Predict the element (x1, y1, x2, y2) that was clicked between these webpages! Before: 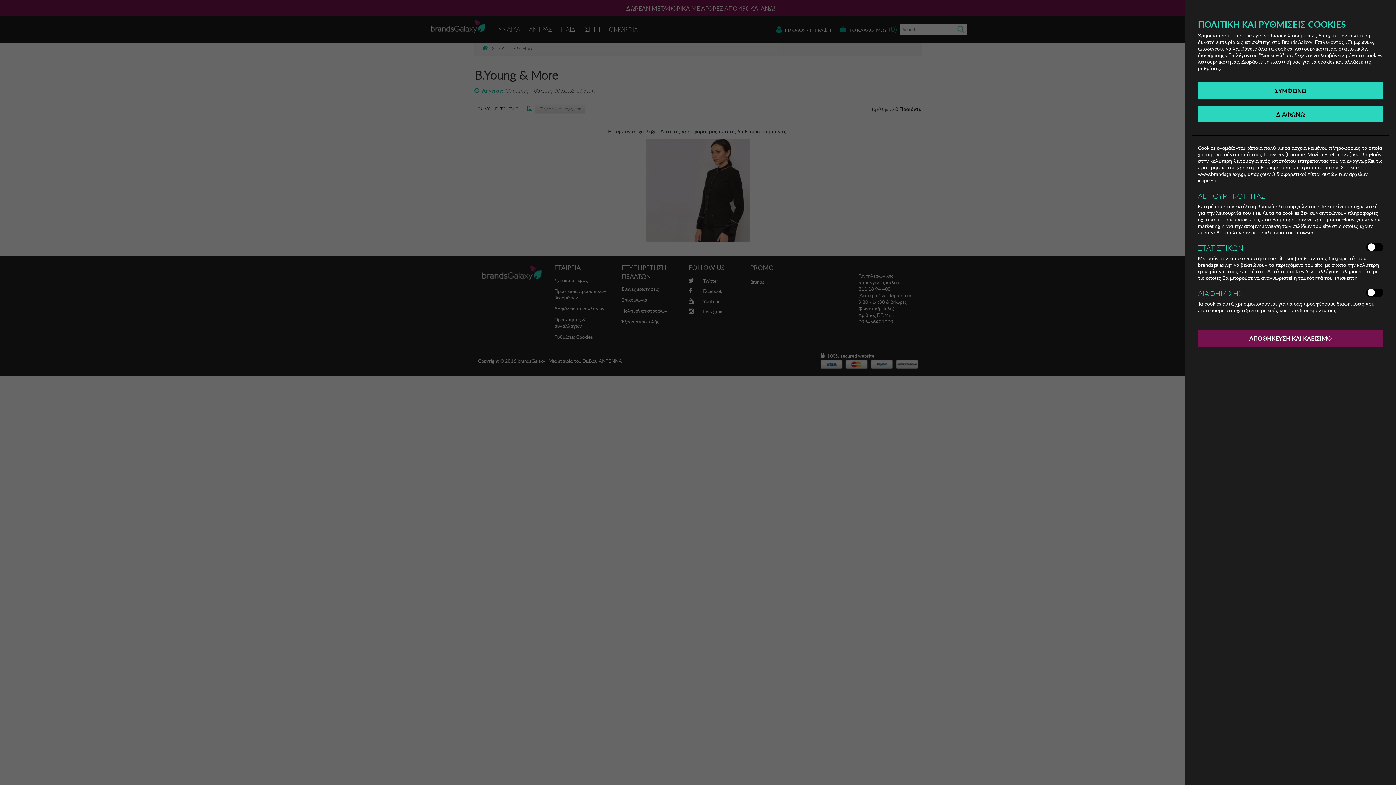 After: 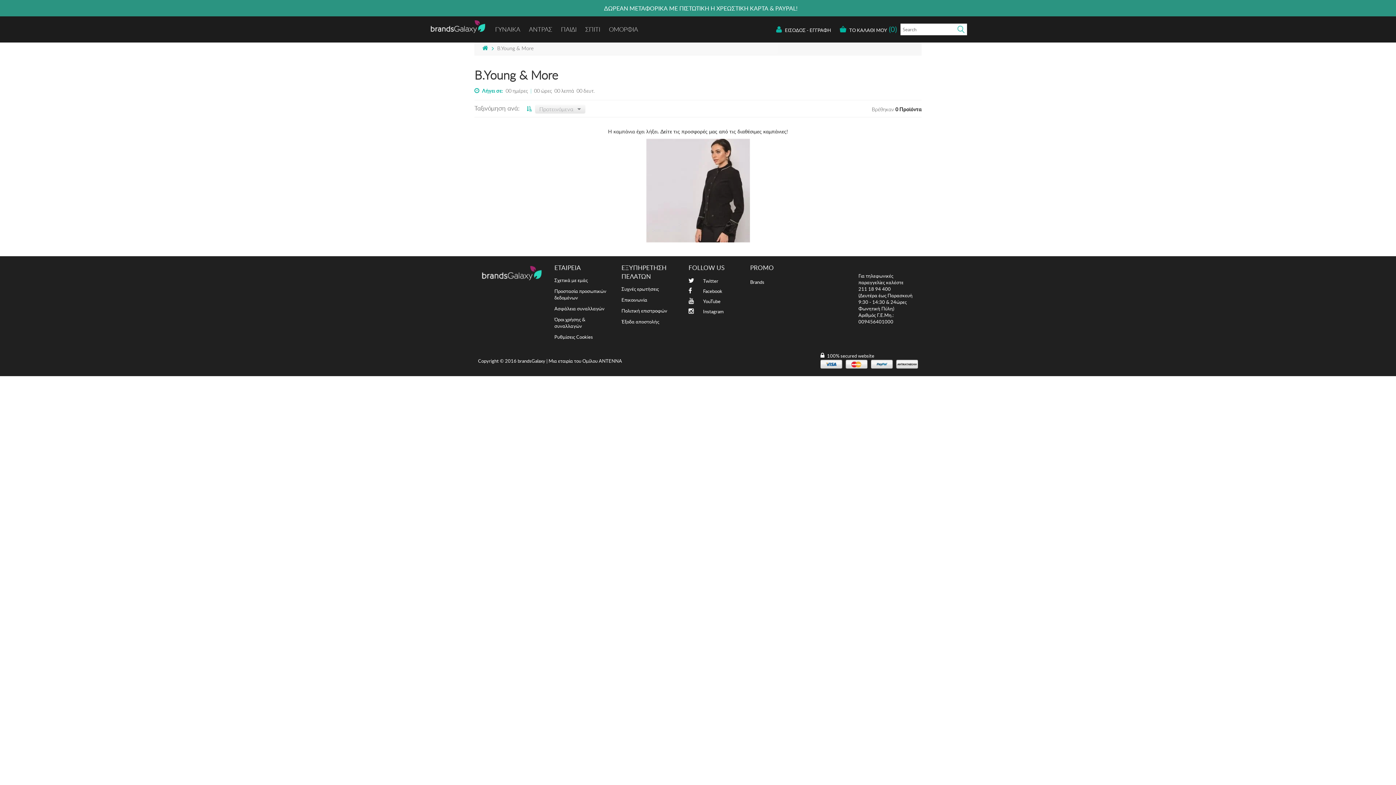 Action: bbox: (1198, 106, 1383, 122) label: ΔΙΑΦΩΝΩ